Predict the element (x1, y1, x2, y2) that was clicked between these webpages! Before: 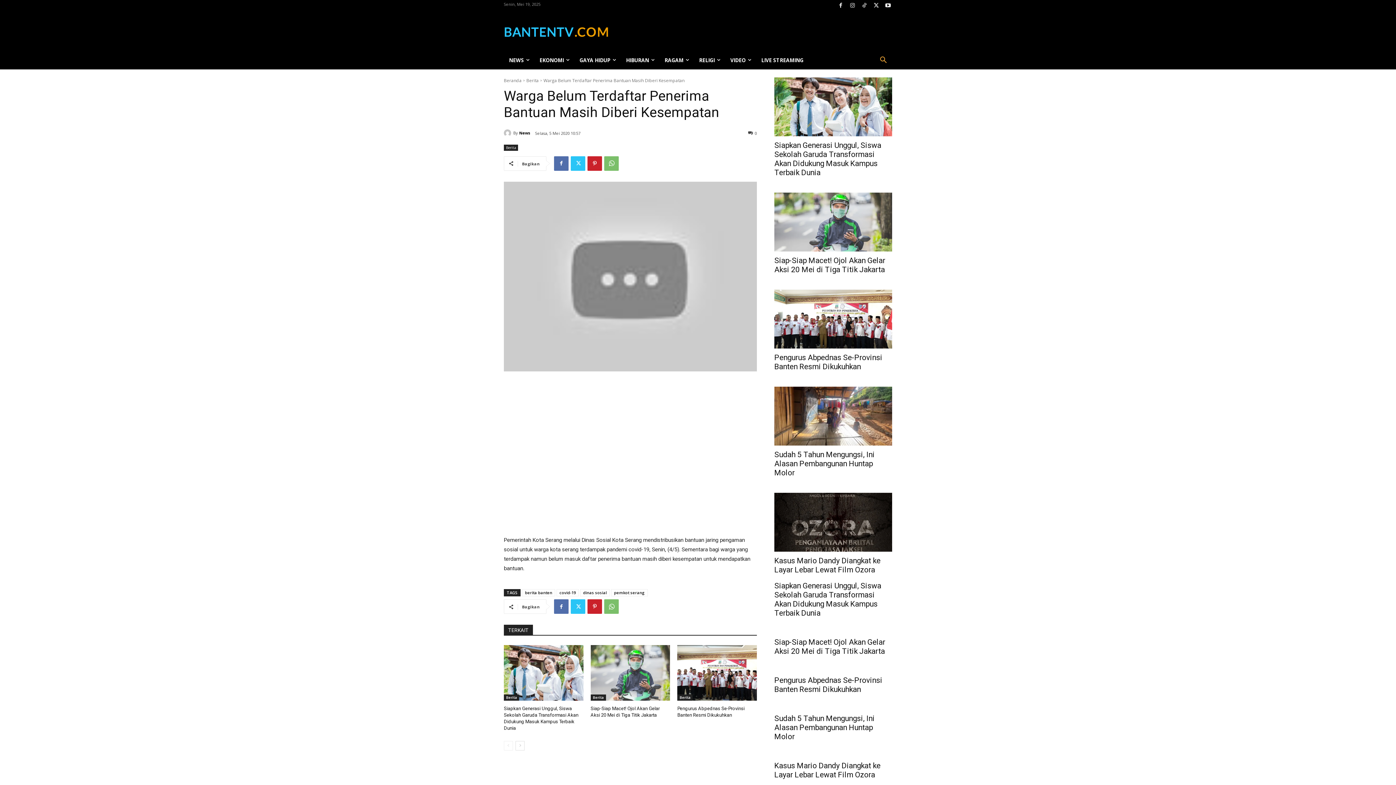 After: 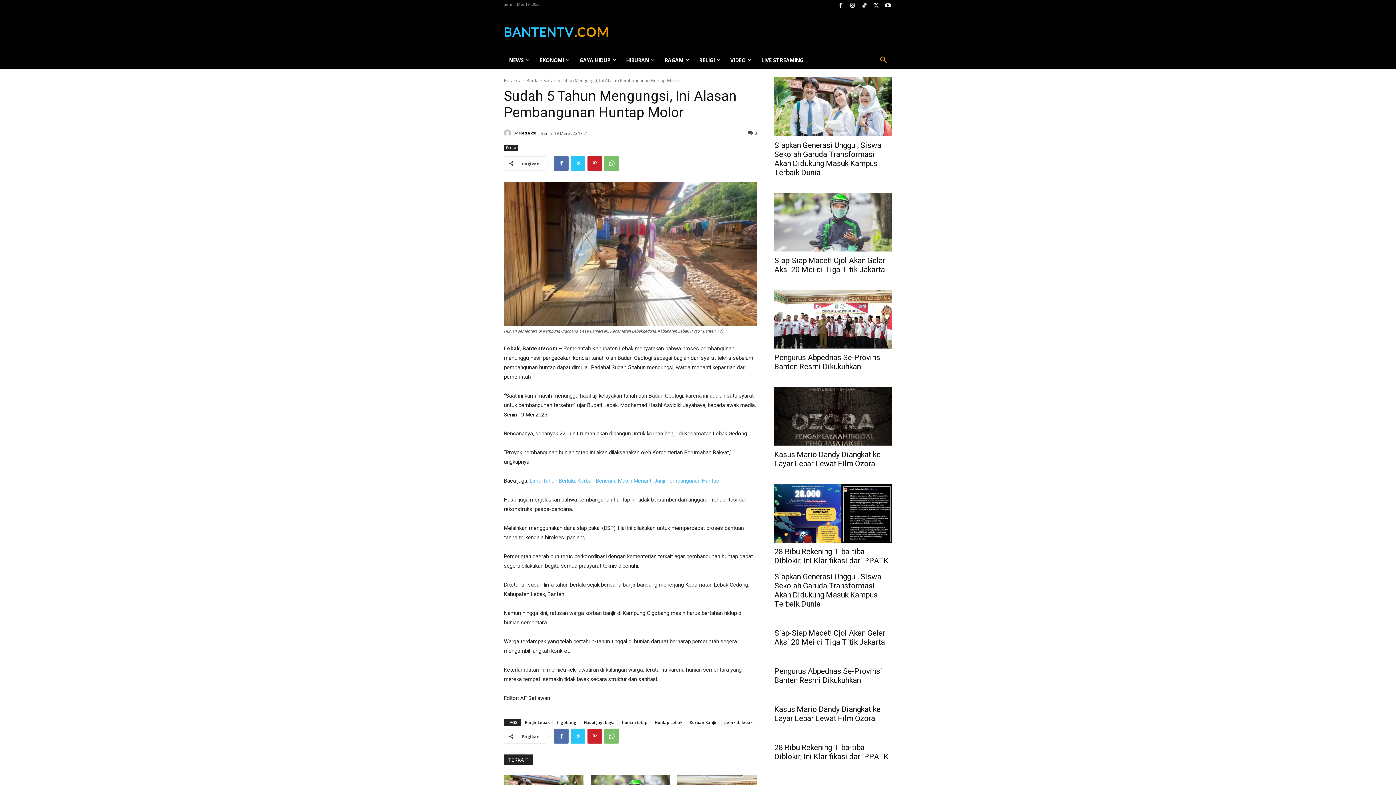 Action: label: Sudah 5 Tahun Mengungsi, Ini Alasan Pembangunan Huntap Molor bbox: (774, 450, 874, 477)